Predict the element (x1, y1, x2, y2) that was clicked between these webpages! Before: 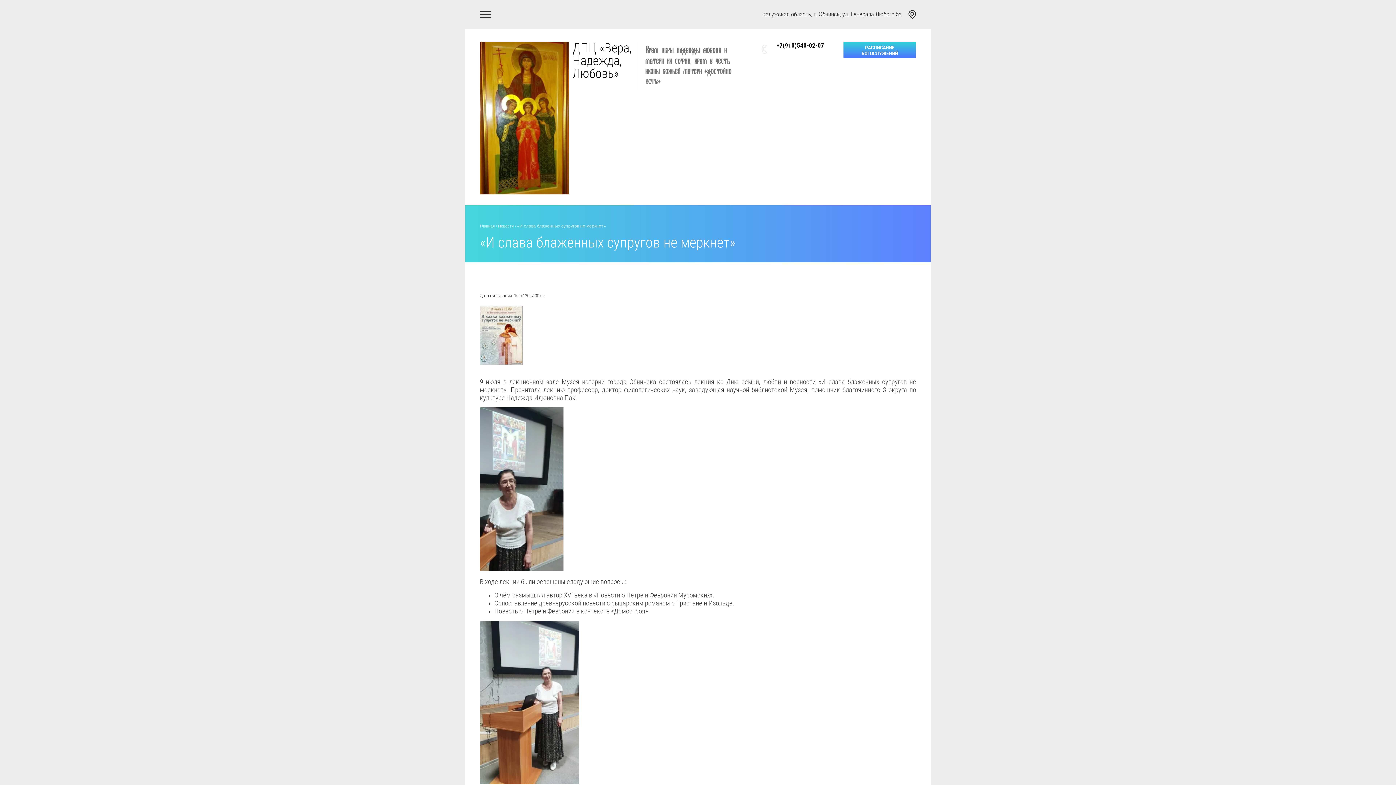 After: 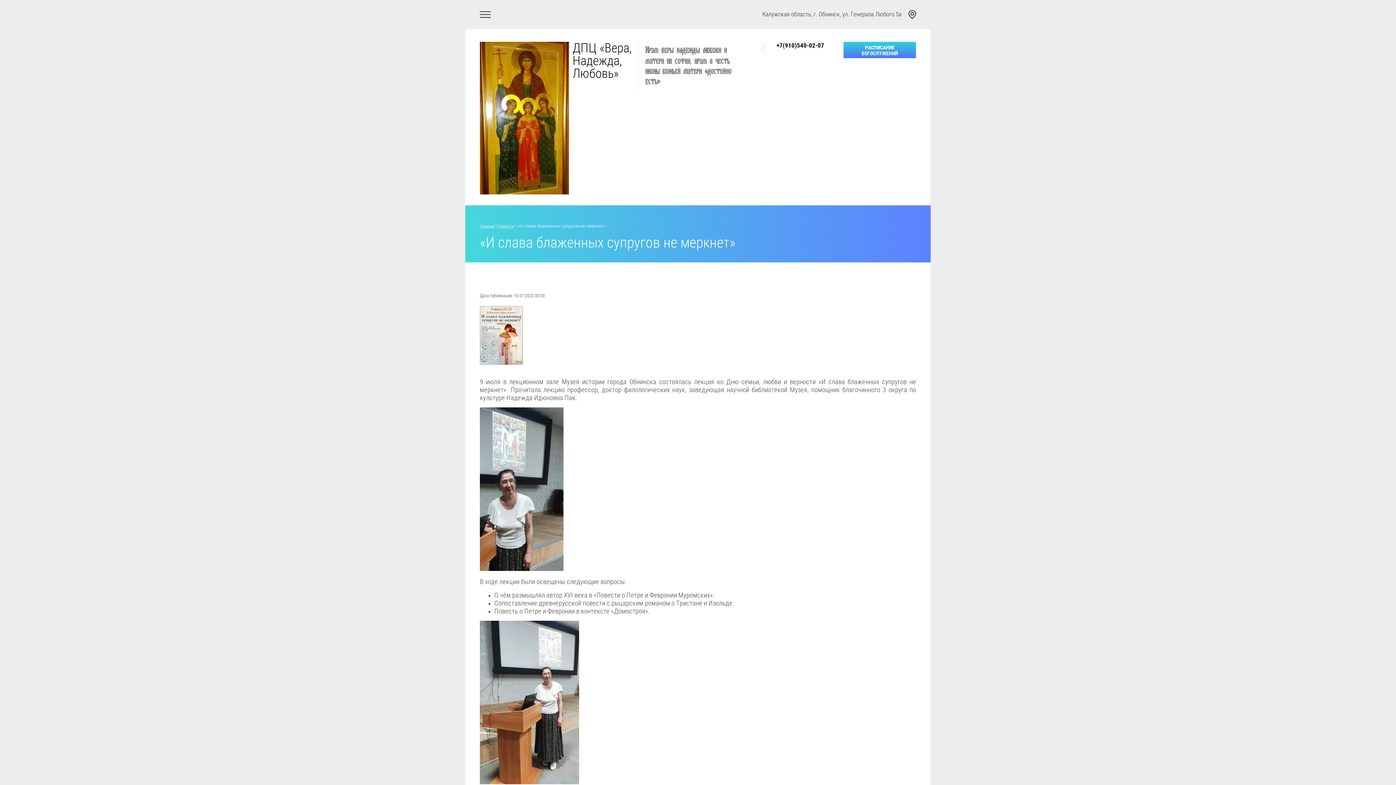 Action: bbox: (776, 41, 824, 49) label: +7(910)540-02-07